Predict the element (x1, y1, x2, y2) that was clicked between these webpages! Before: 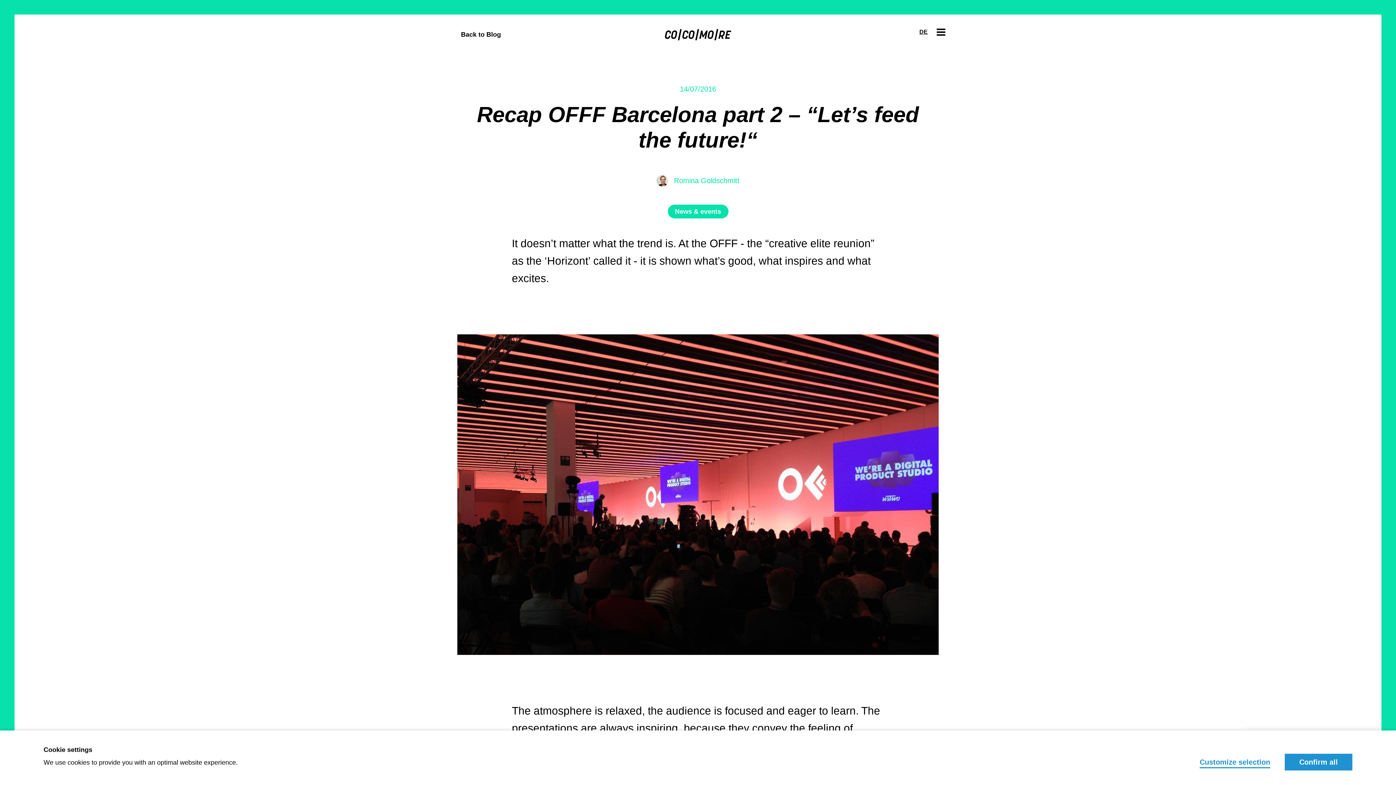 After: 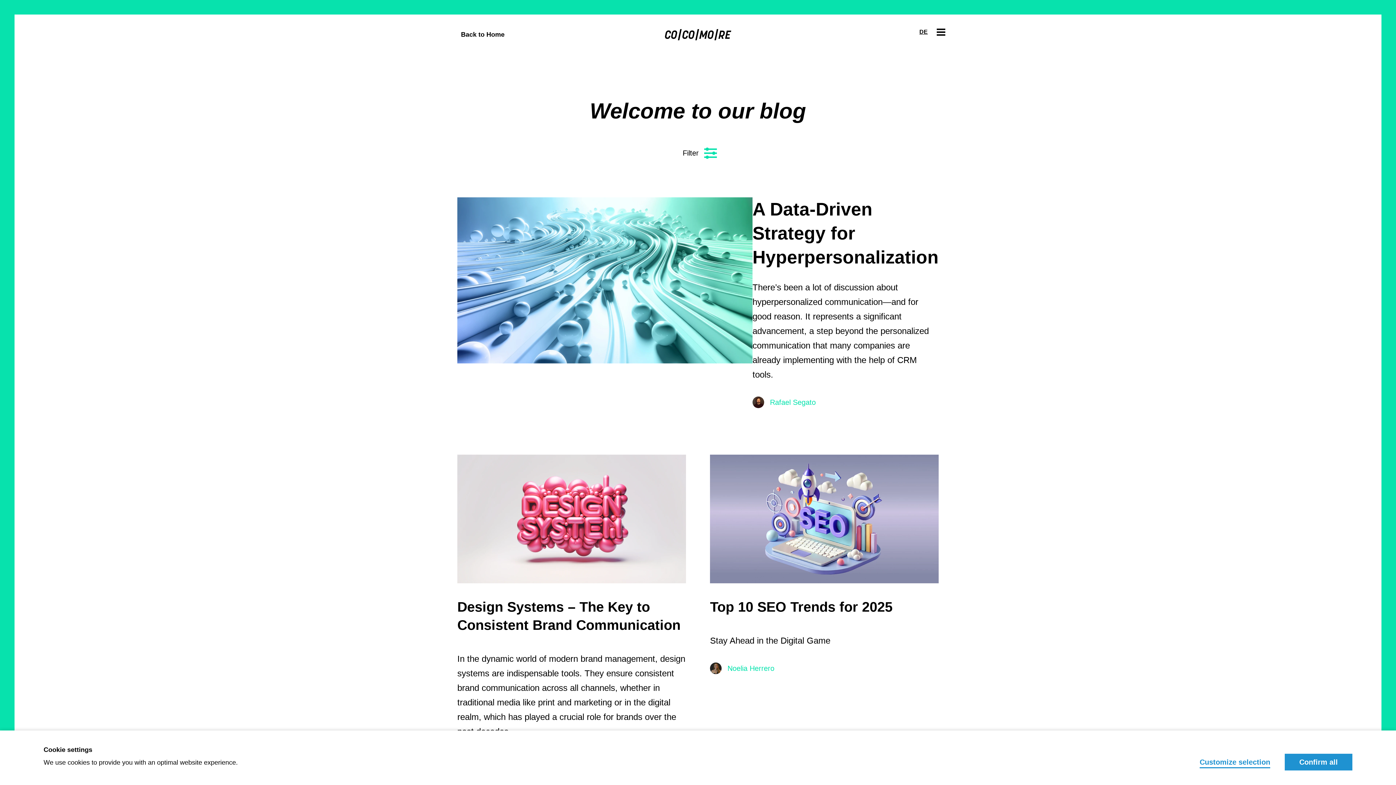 Action: label: Back to Blog bbox: (461, 30, 501, 38)